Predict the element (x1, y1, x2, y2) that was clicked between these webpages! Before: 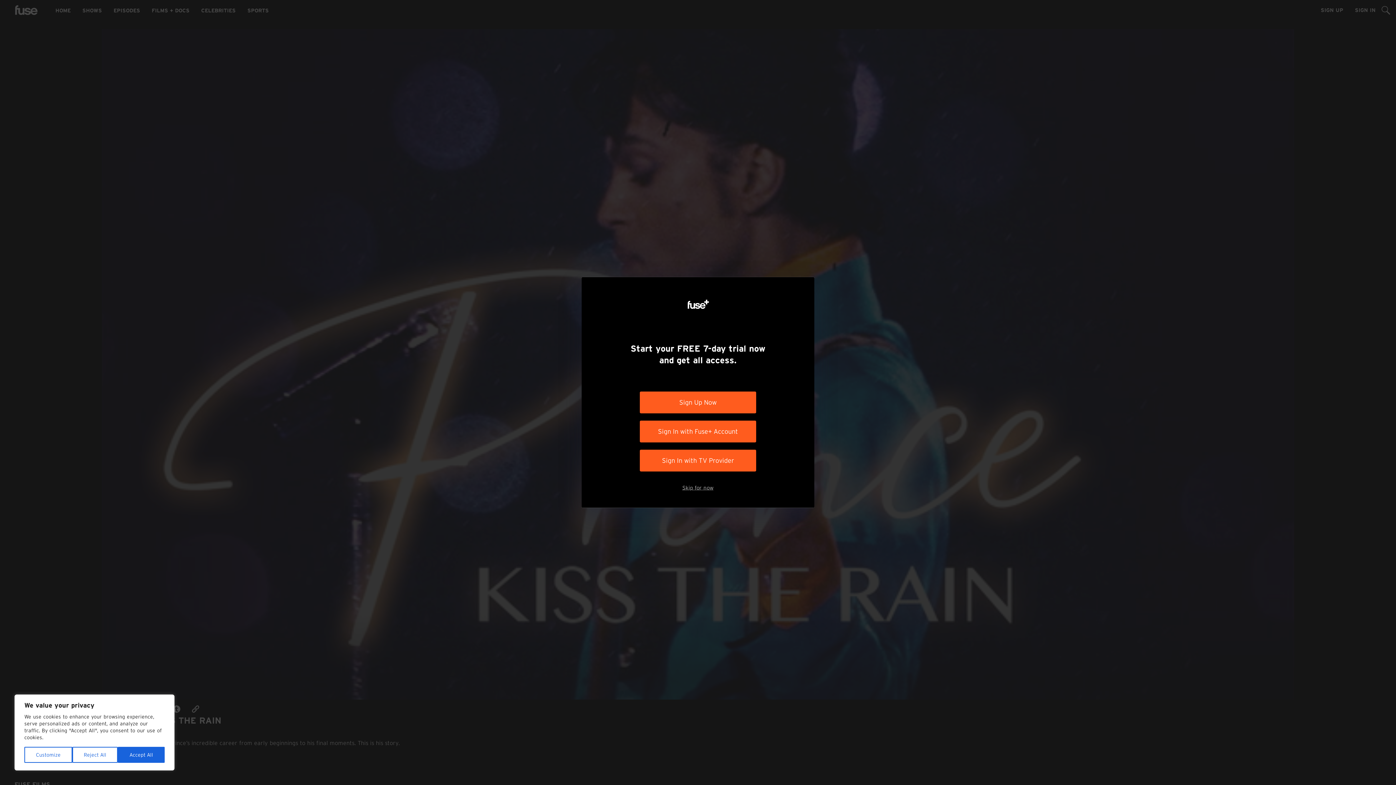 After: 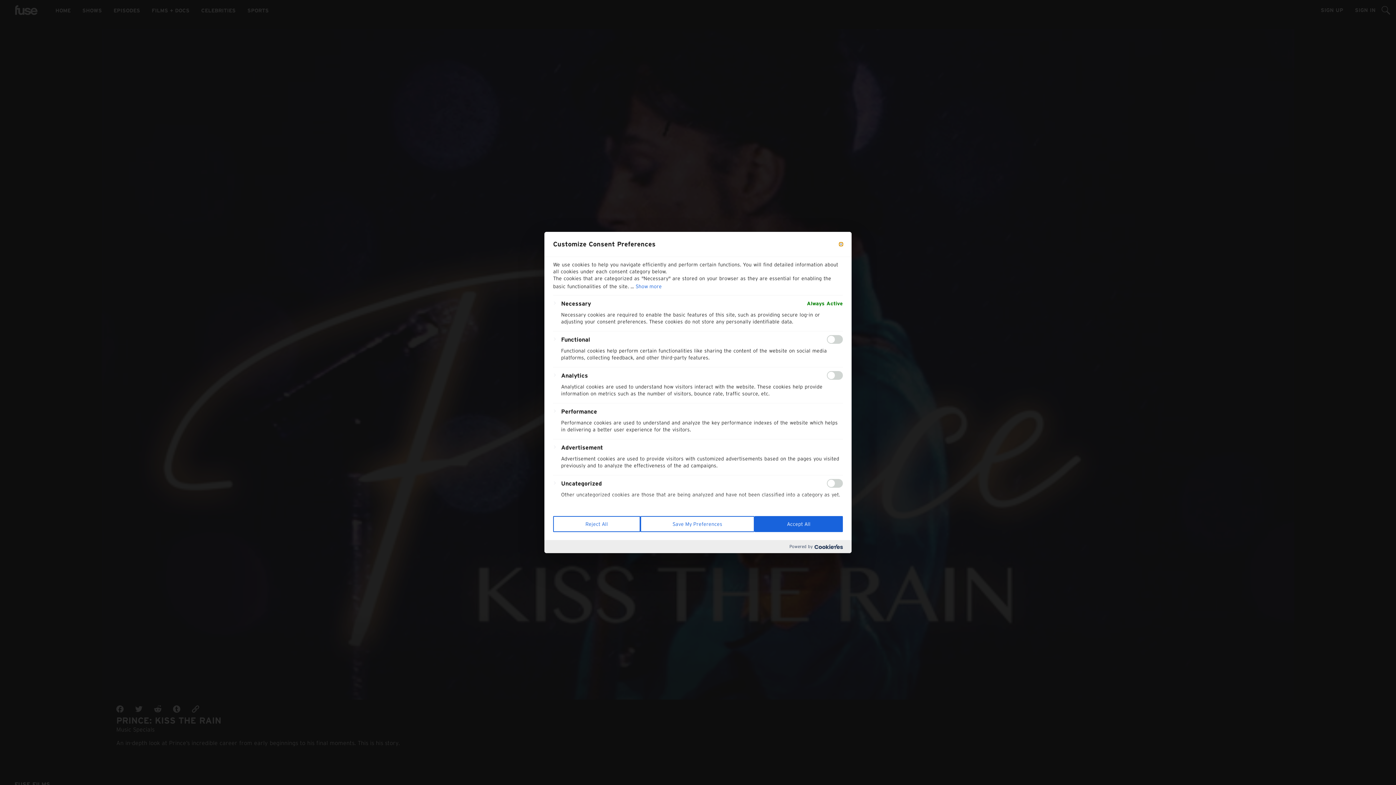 Action: bbox: (24, 747, 72, 763) label: Customize